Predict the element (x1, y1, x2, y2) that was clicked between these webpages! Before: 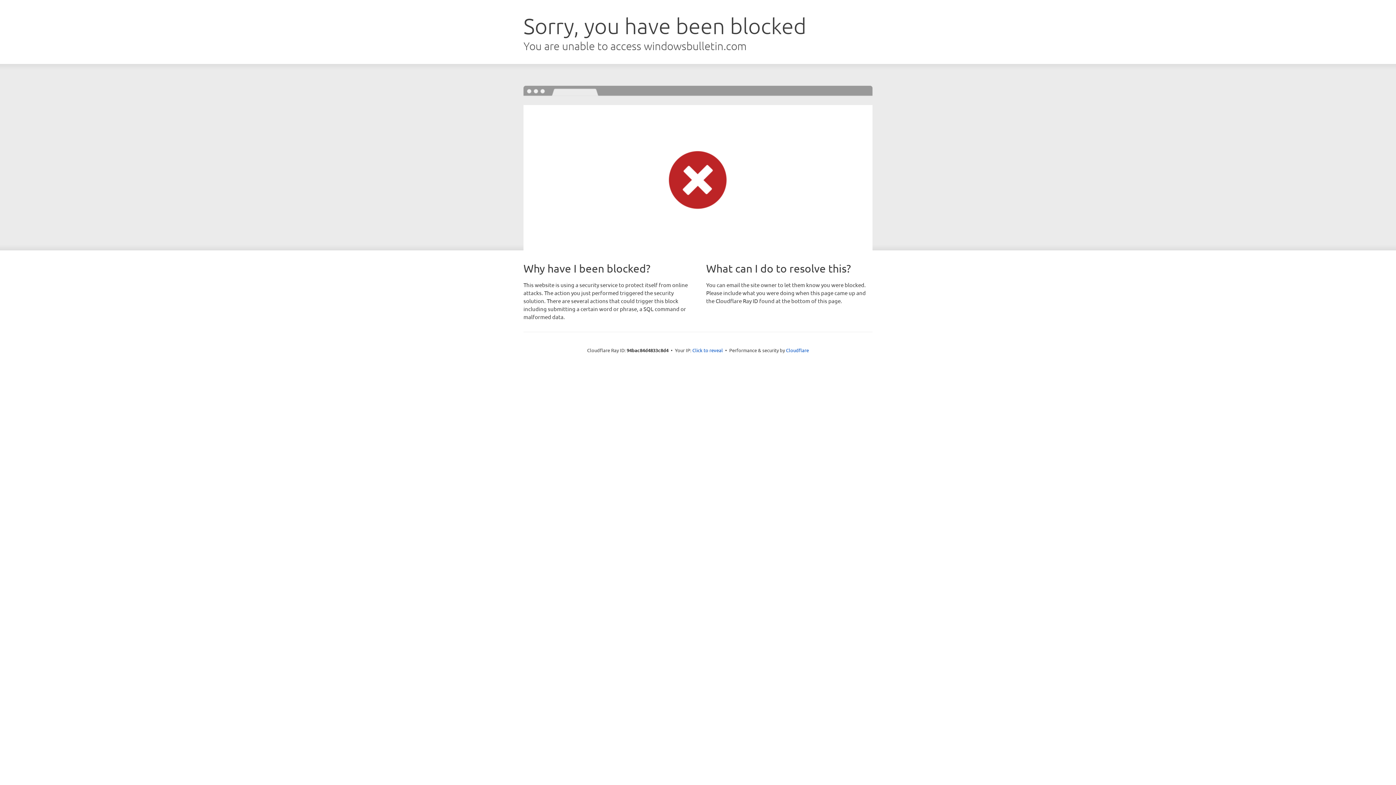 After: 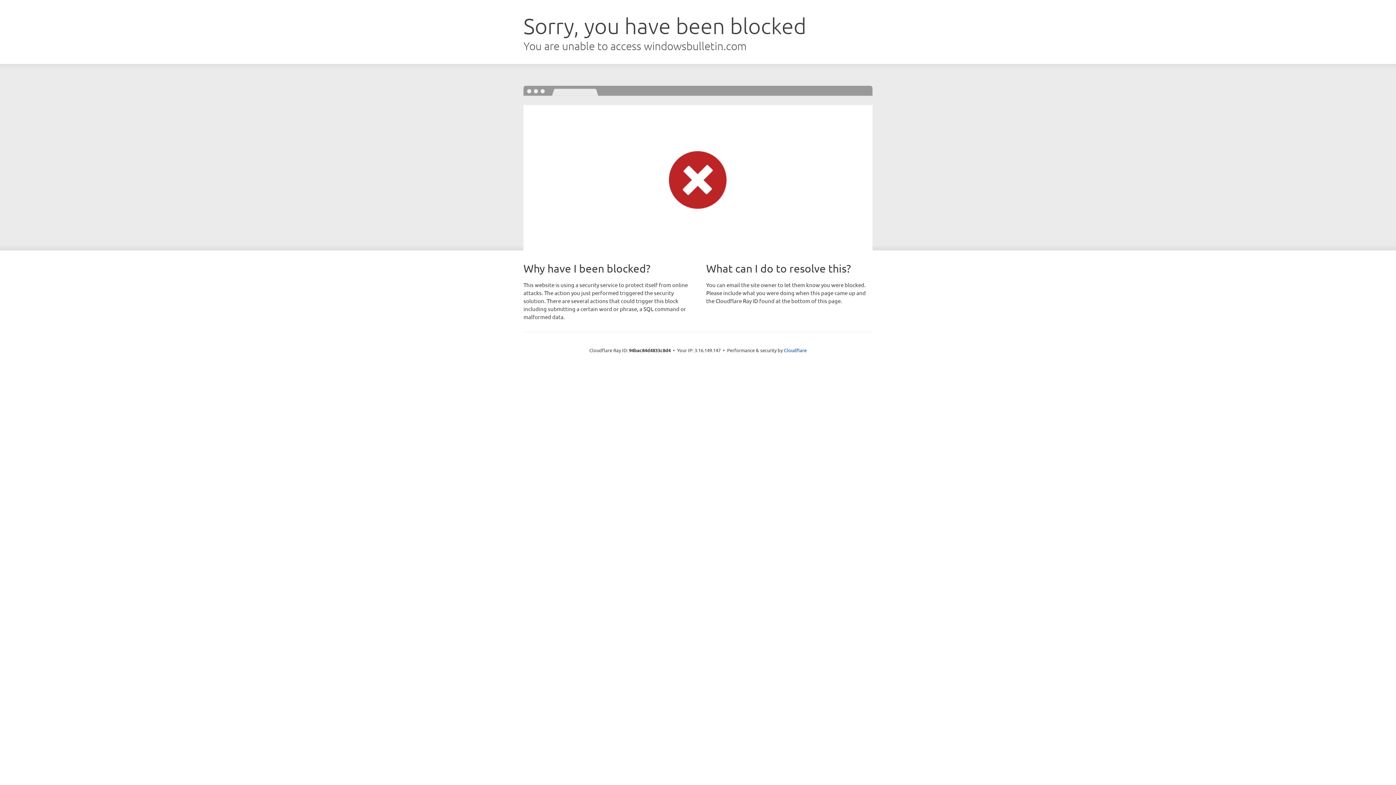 Action: label: Click to reveal bbox: (692, 346, 723, 353)